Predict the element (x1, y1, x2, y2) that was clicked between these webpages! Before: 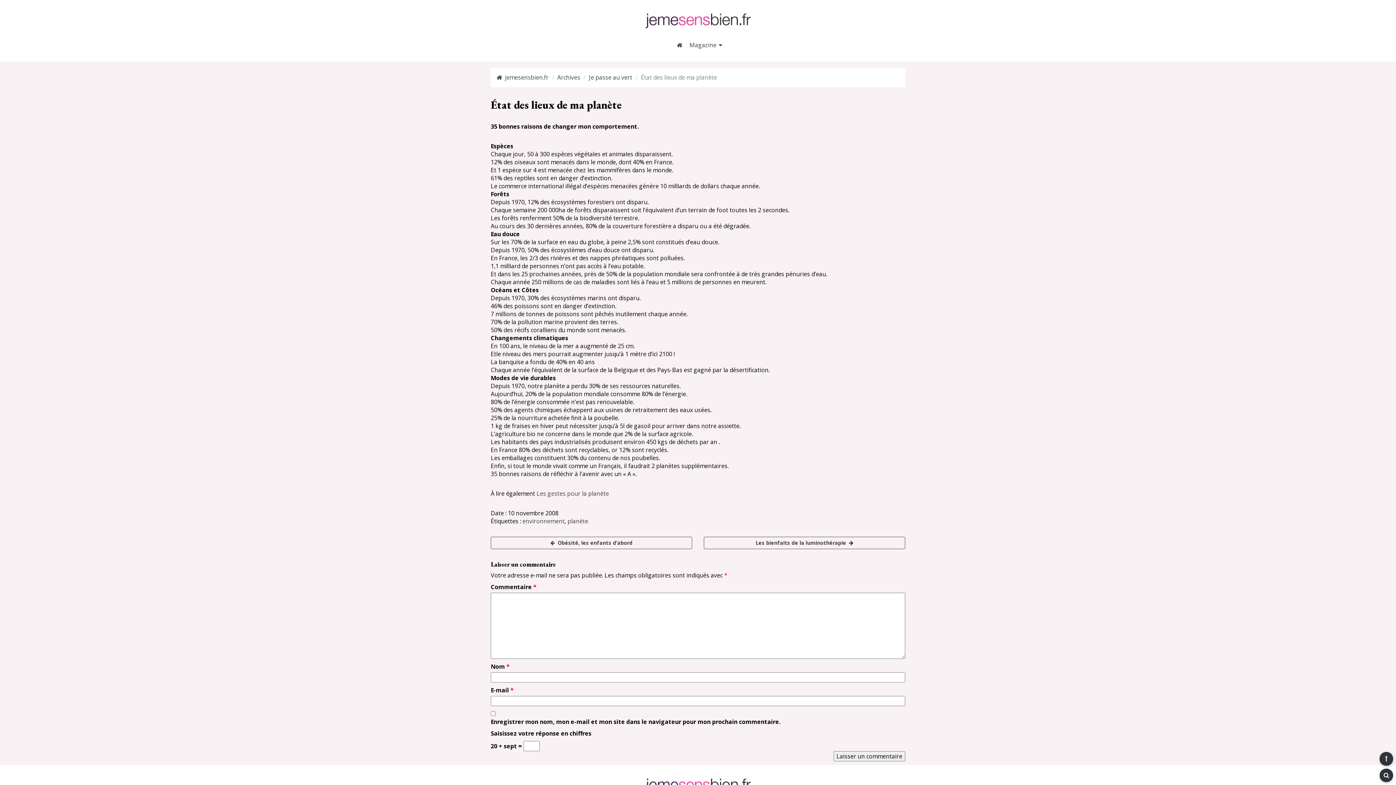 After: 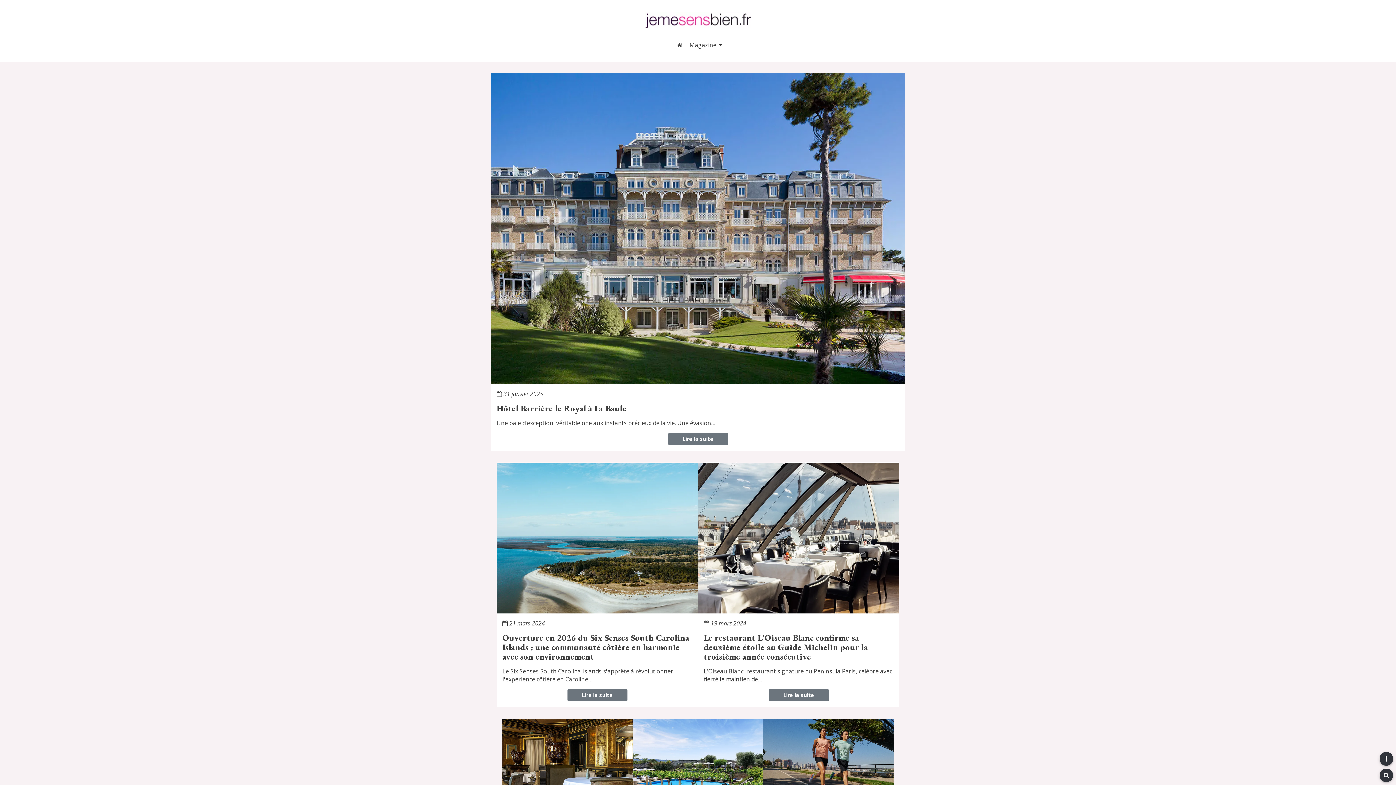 Action: bbox: (645, 11, 750, 28)